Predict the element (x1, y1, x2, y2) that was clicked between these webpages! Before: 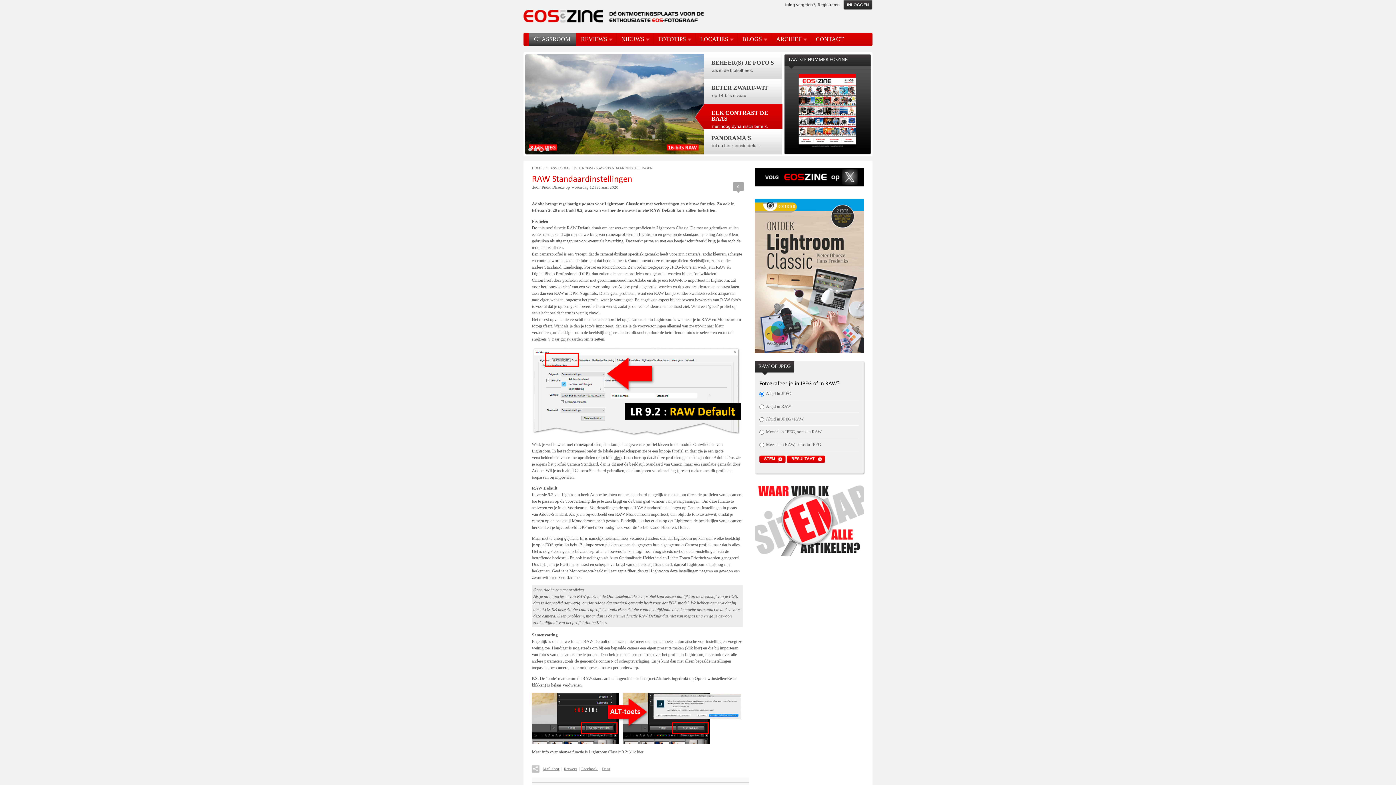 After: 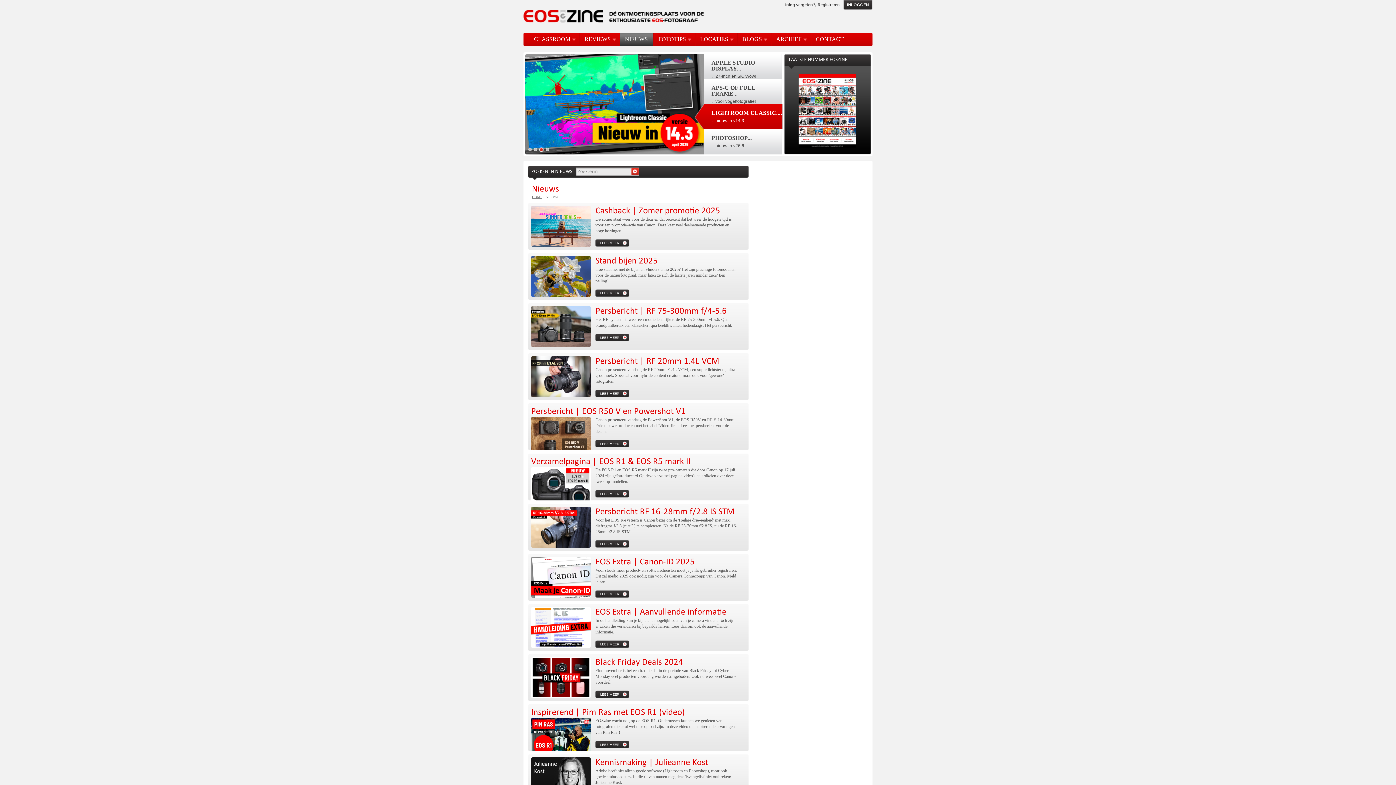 Action: bbox: (621, 36, 649, 42) label: NIEUWS